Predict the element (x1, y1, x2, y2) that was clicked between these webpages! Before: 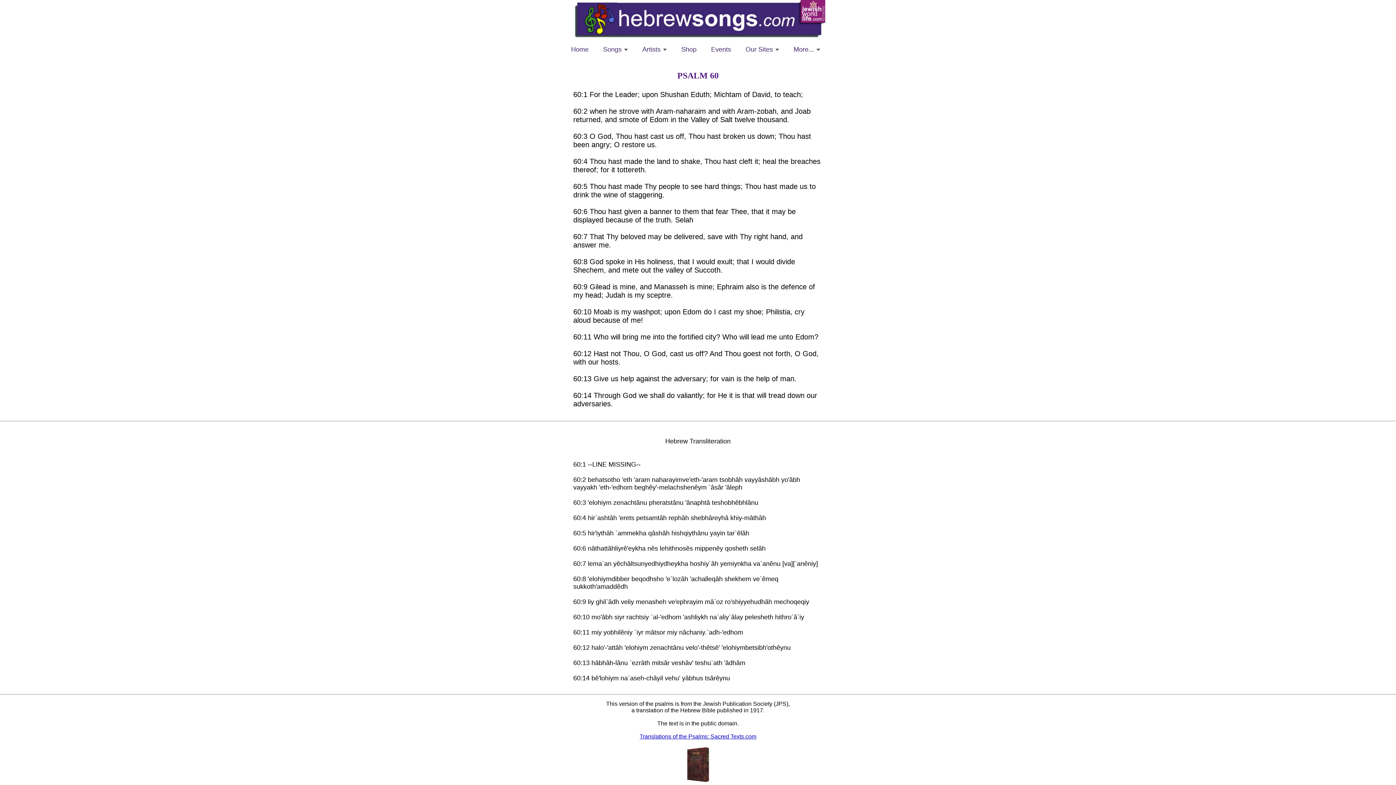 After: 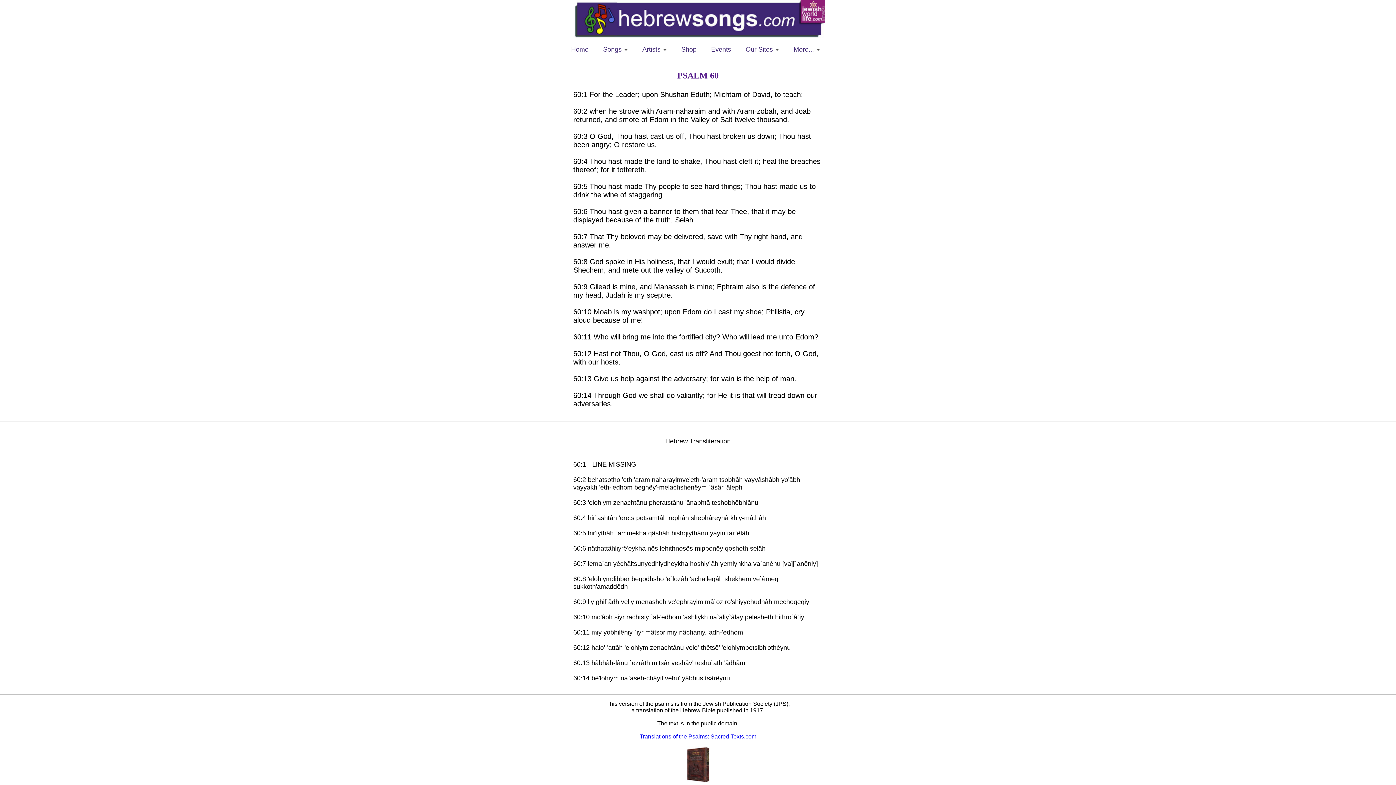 Action: bbox: (686, 778, 709, 784)